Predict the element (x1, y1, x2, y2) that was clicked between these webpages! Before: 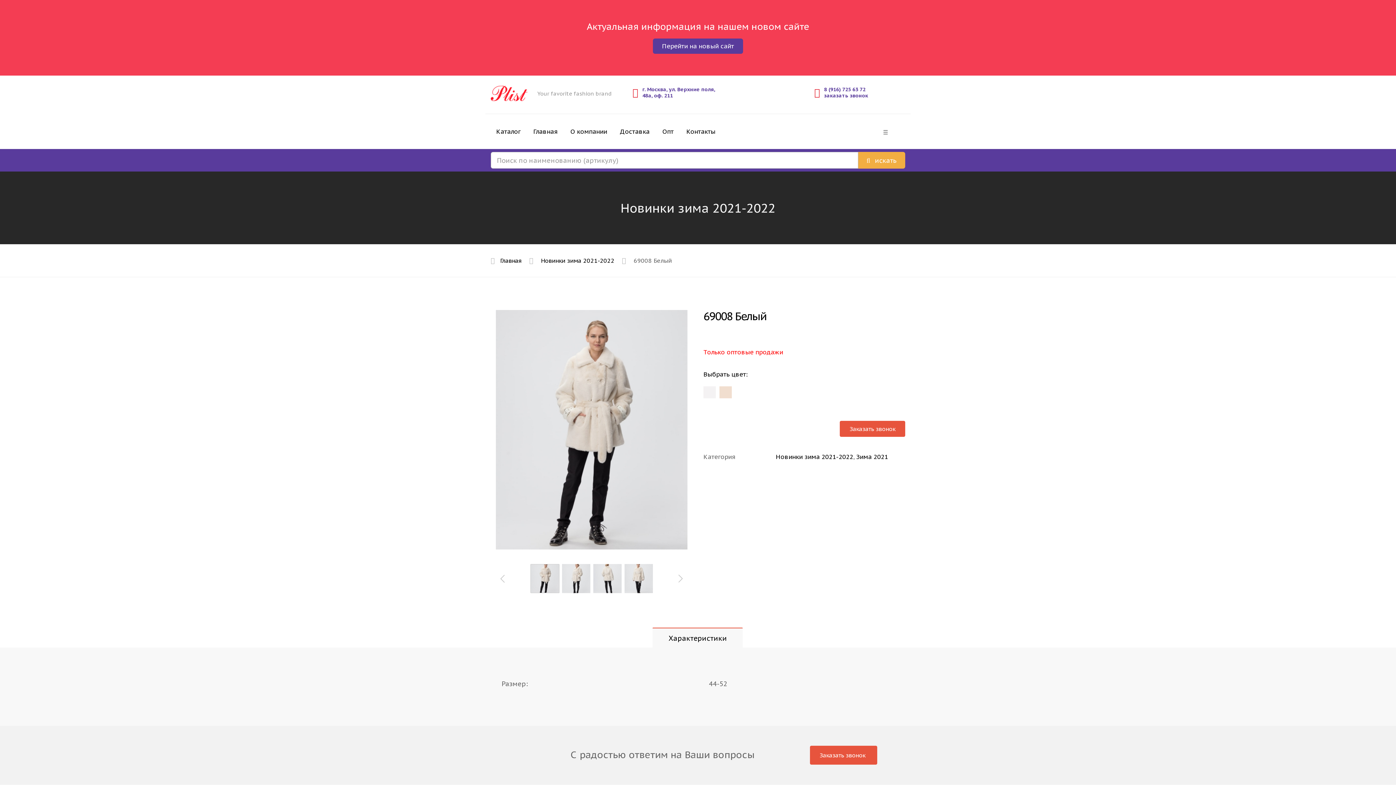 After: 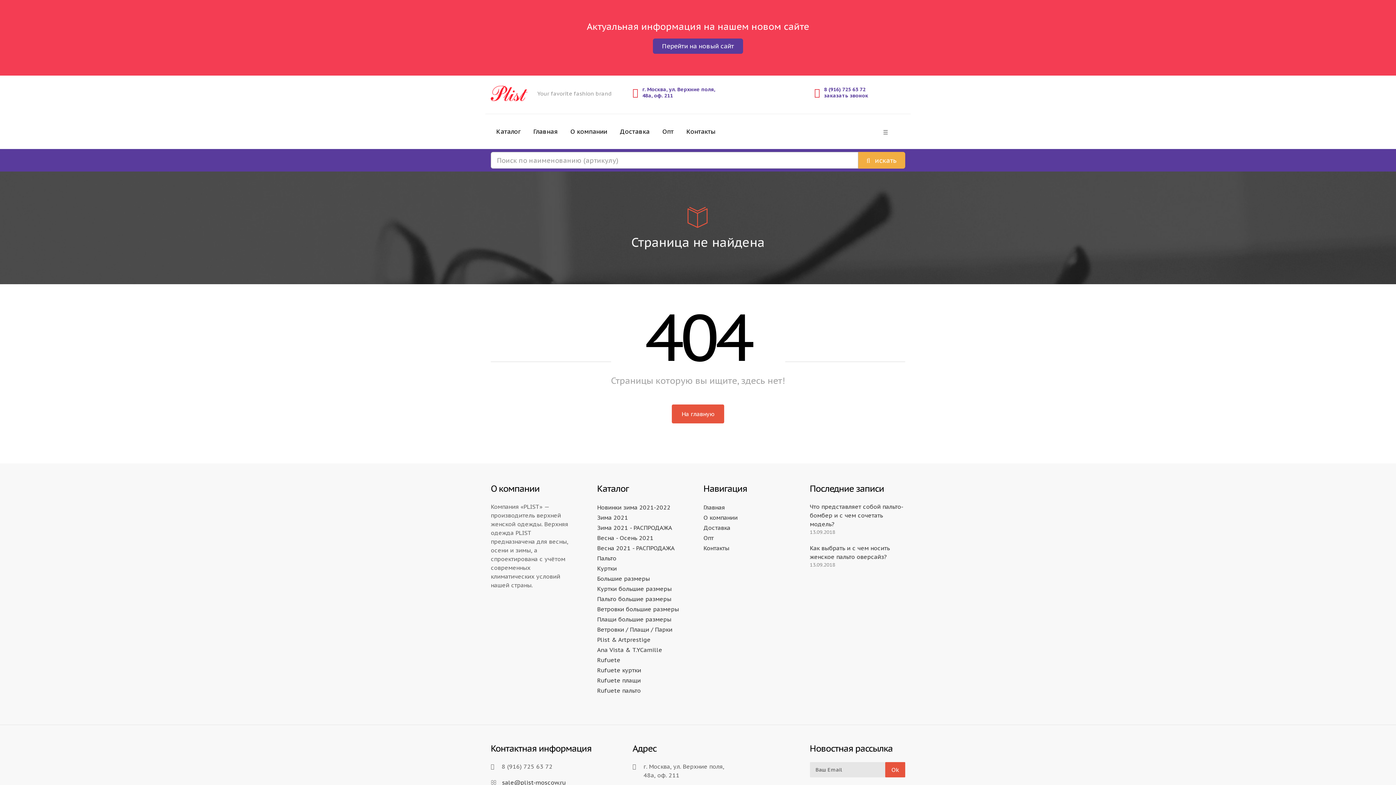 Action: bbox: (856, 453, 888, 461) label: Зима 2021